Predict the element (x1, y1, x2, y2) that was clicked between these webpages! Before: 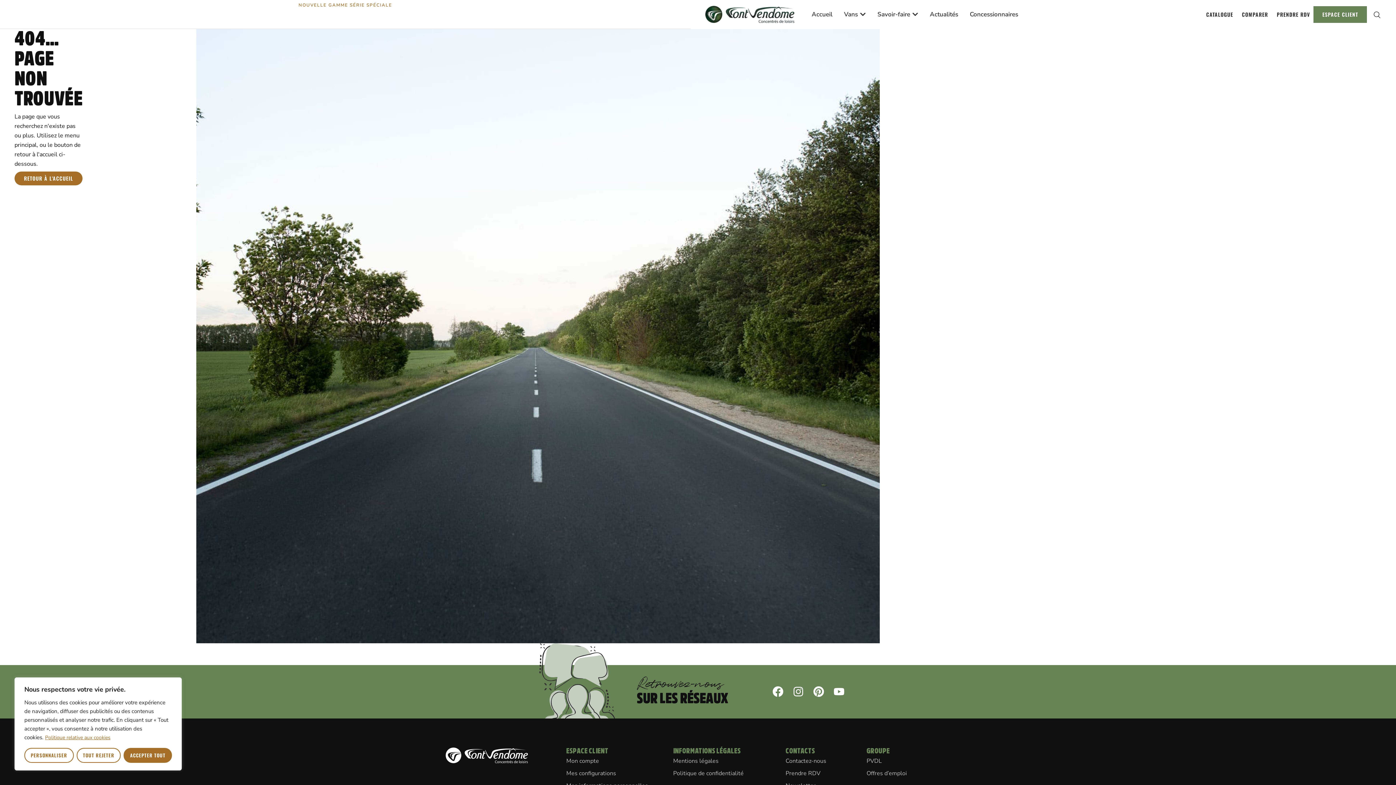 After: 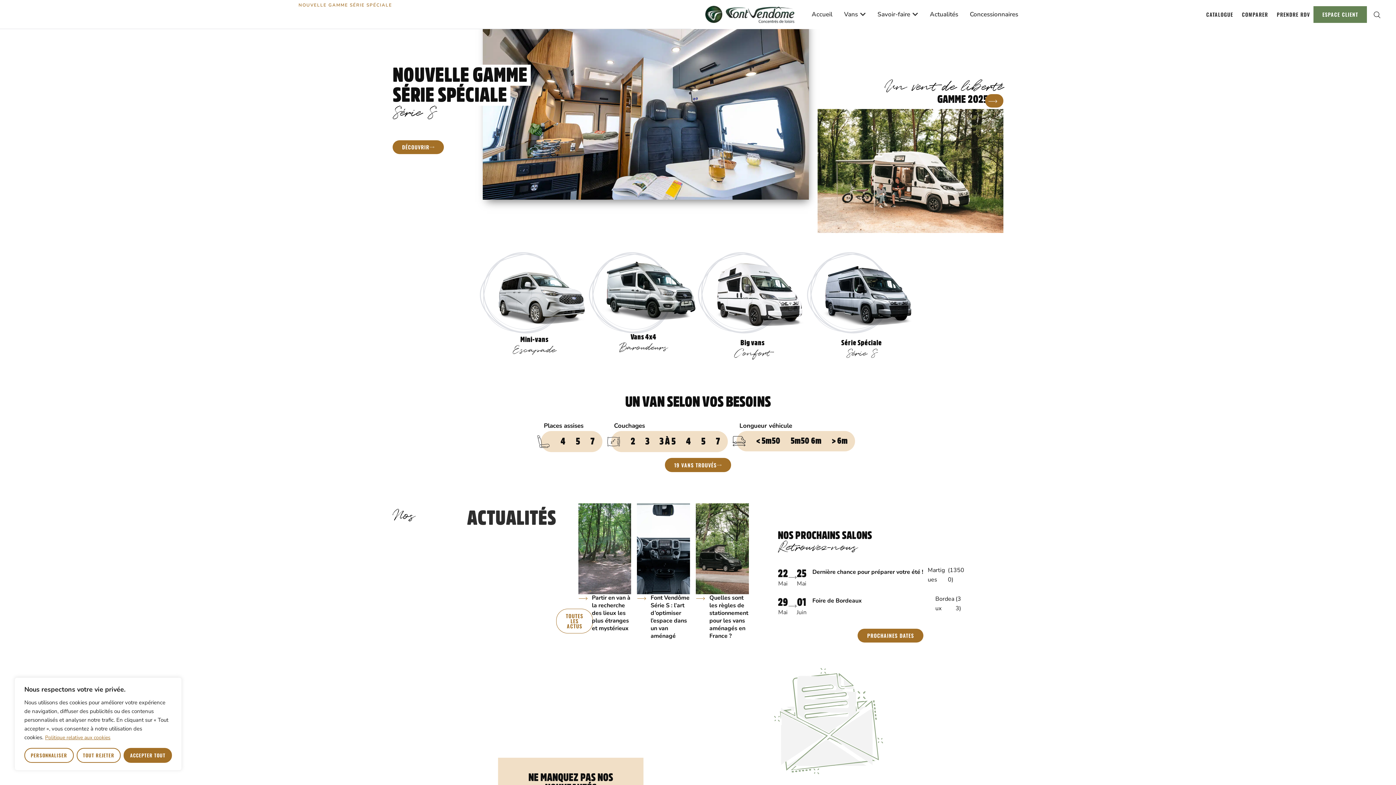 Action: bbox: (705, 5, 794, 23)